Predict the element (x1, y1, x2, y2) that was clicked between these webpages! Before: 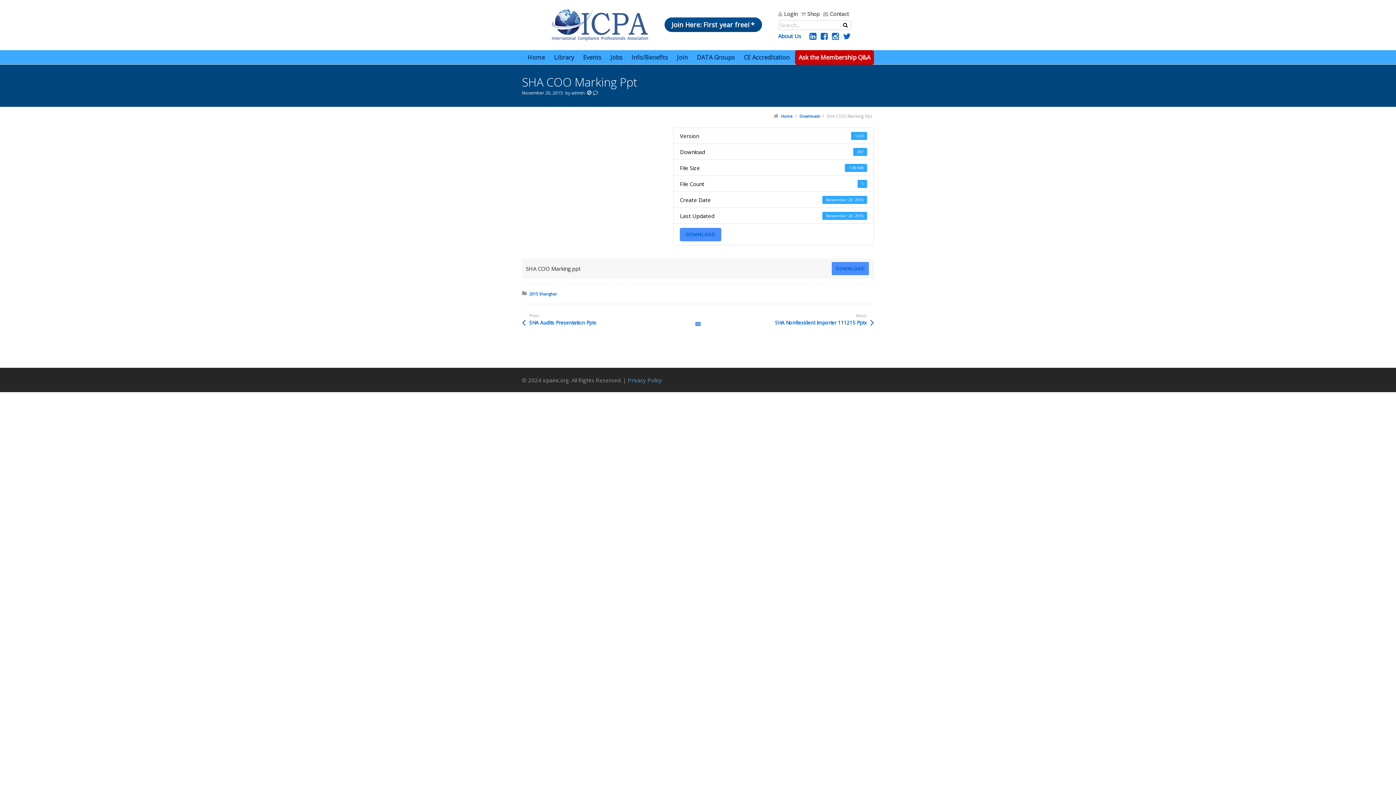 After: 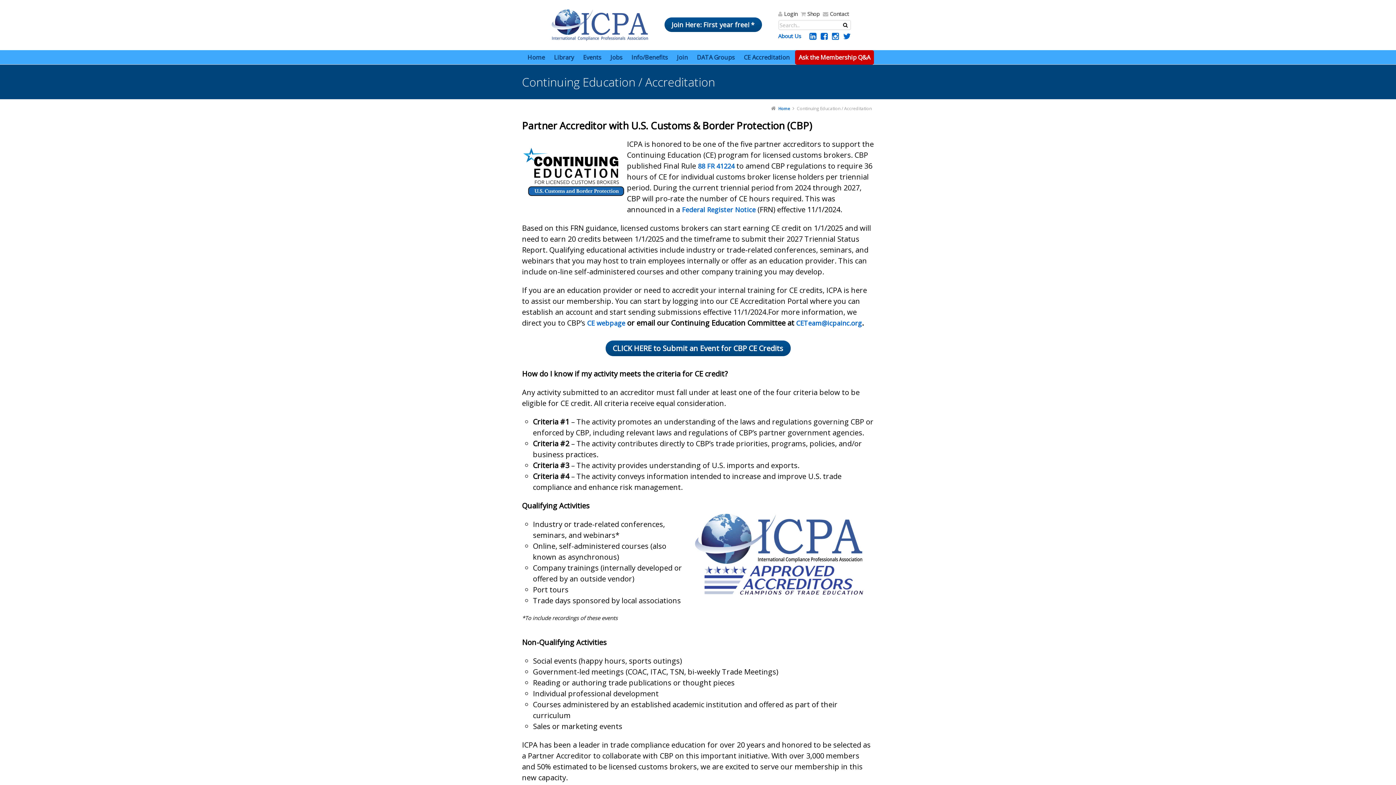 Action: bbox: (740, 52, 793, 63) label: CE Accreditation